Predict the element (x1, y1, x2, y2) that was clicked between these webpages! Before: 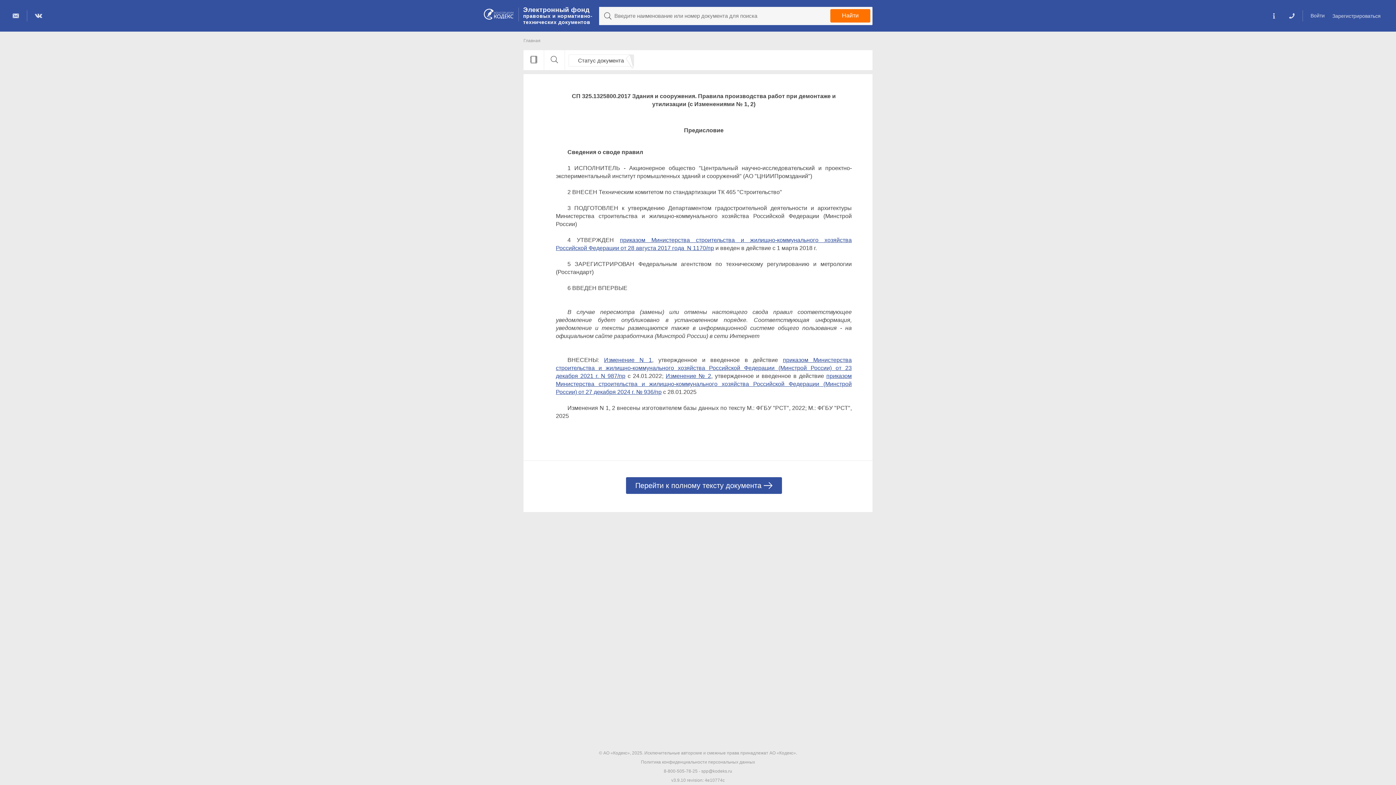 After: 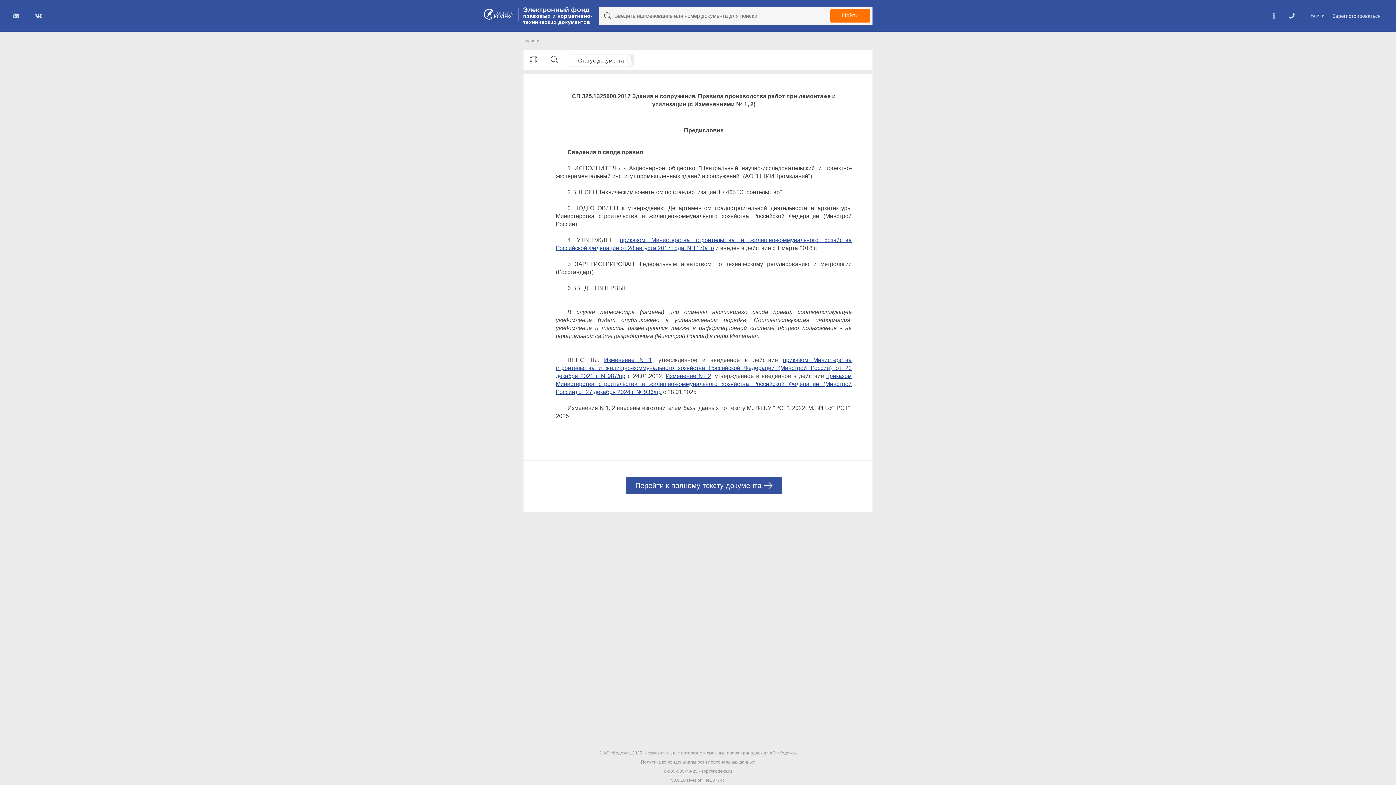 Action: label: 8-800-505-78-25 bbox: (664, 769, 697, 774)